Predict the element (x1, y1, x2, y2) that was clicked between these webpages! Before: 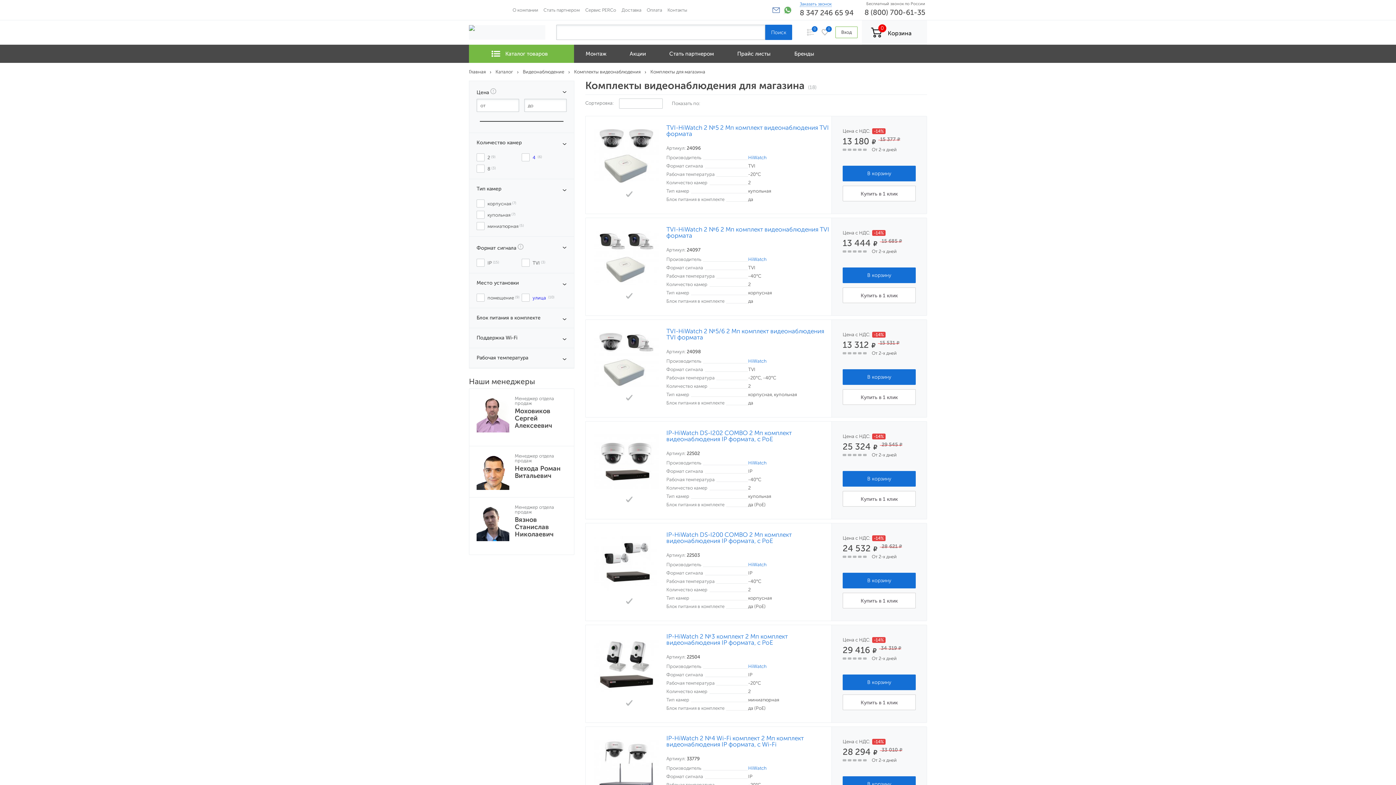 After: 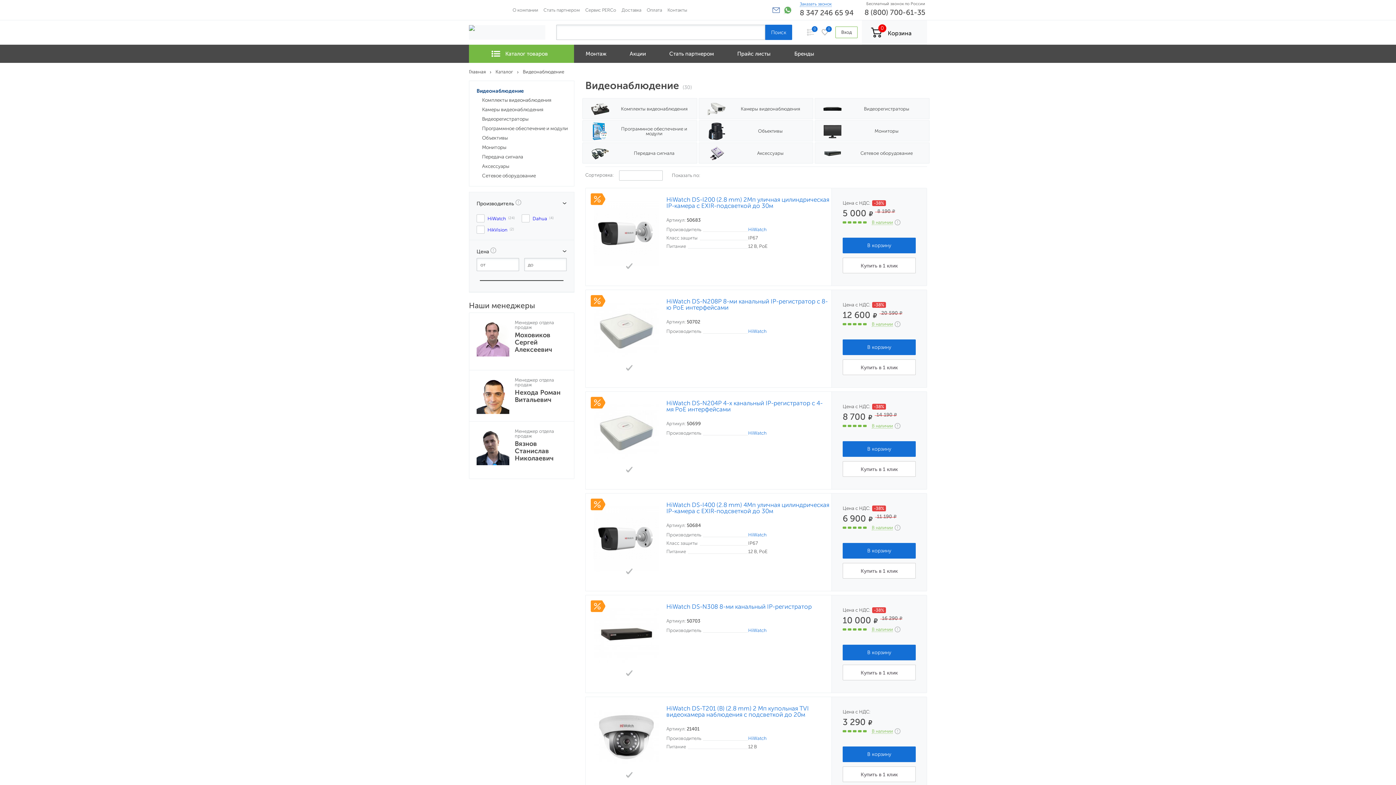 Action: label: Видеонаблюдение bbox: (522, 69, 564, 74)